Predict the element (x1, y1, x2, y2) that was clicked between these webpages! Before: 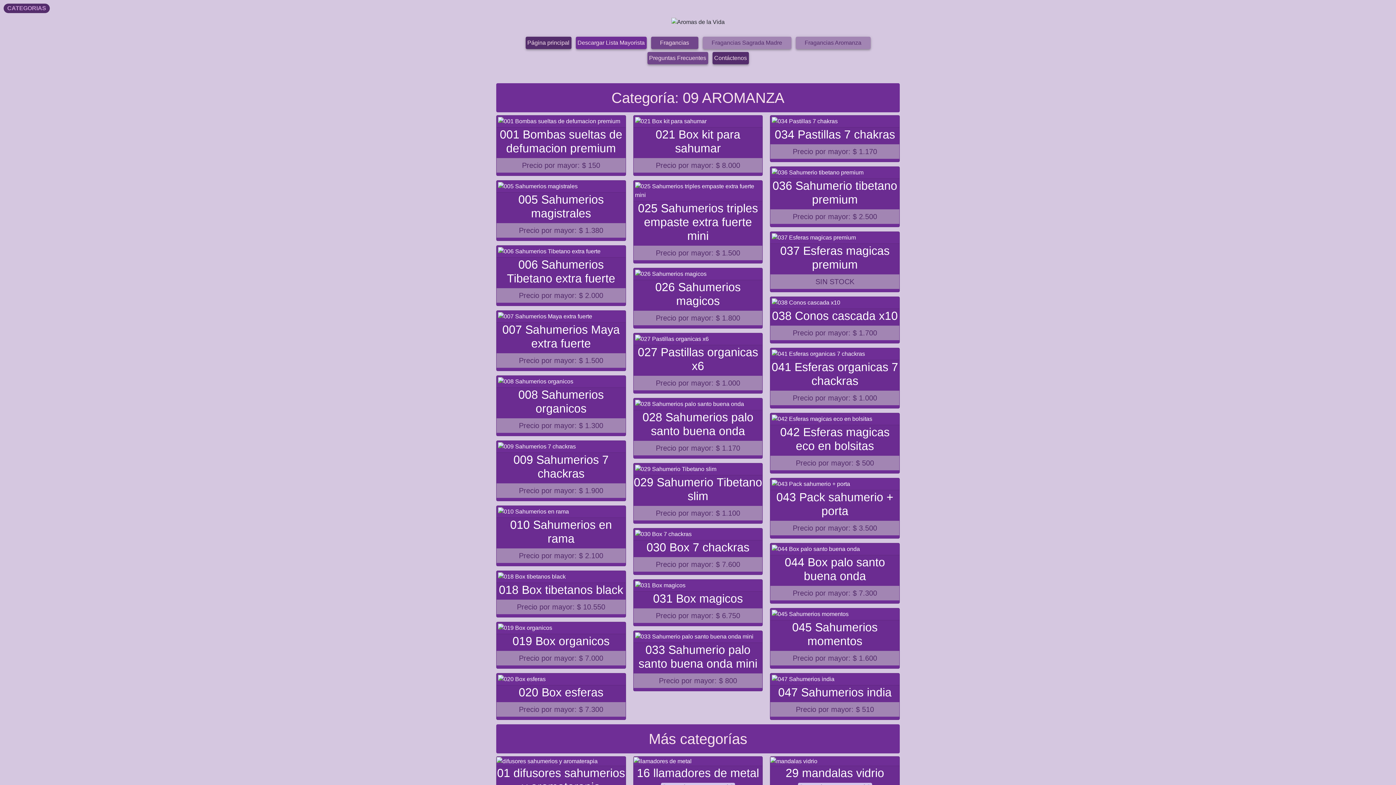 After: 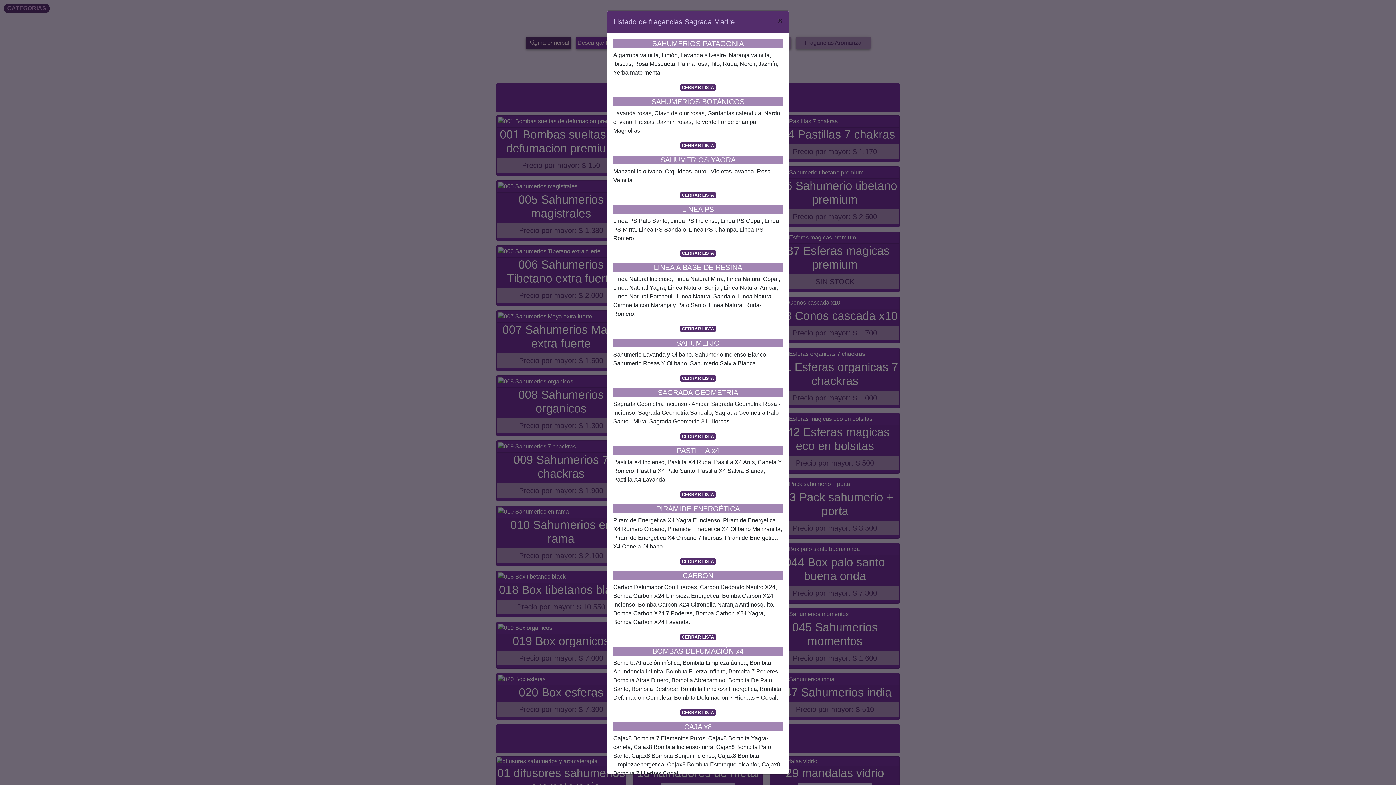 Action: bbox: (702, 36, 791, 49) label: Fragancias Sagrada Madre